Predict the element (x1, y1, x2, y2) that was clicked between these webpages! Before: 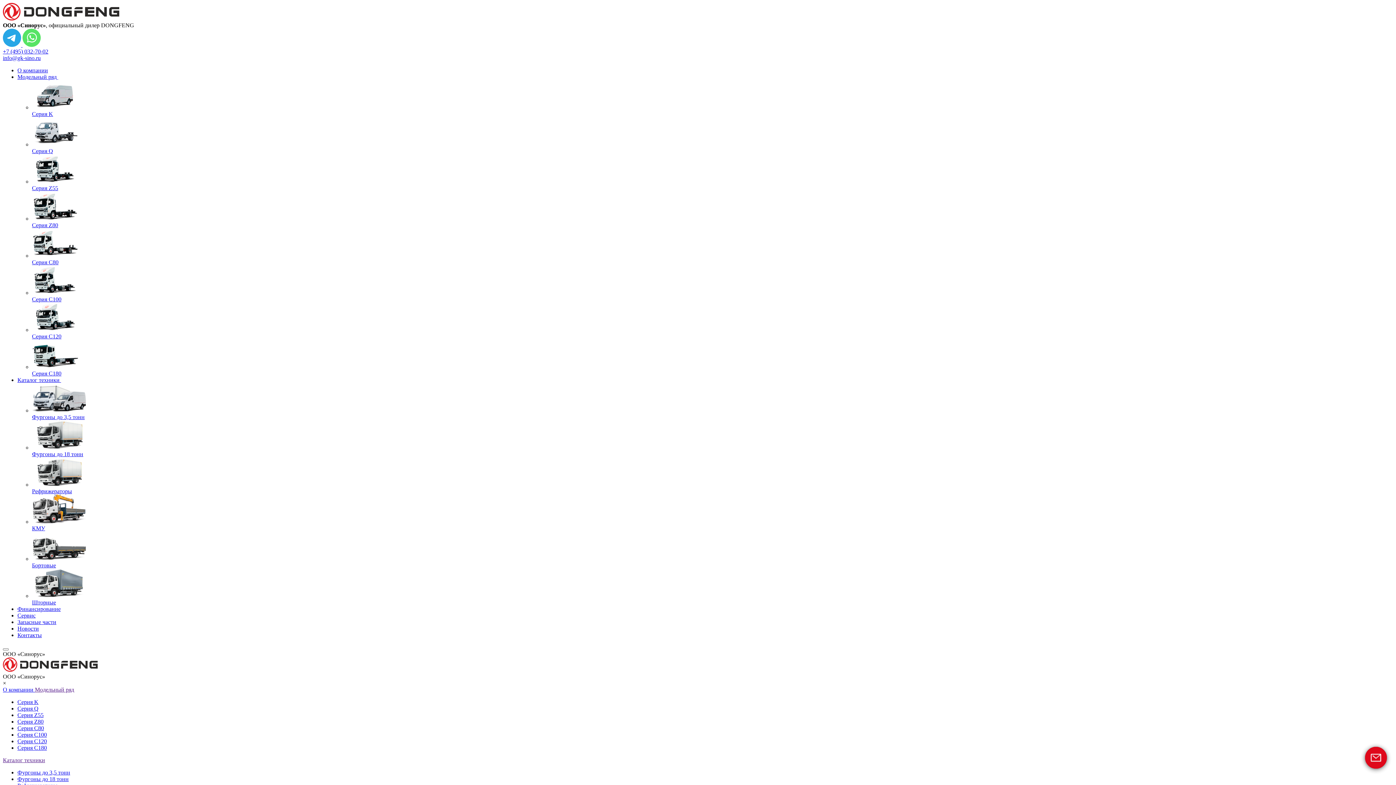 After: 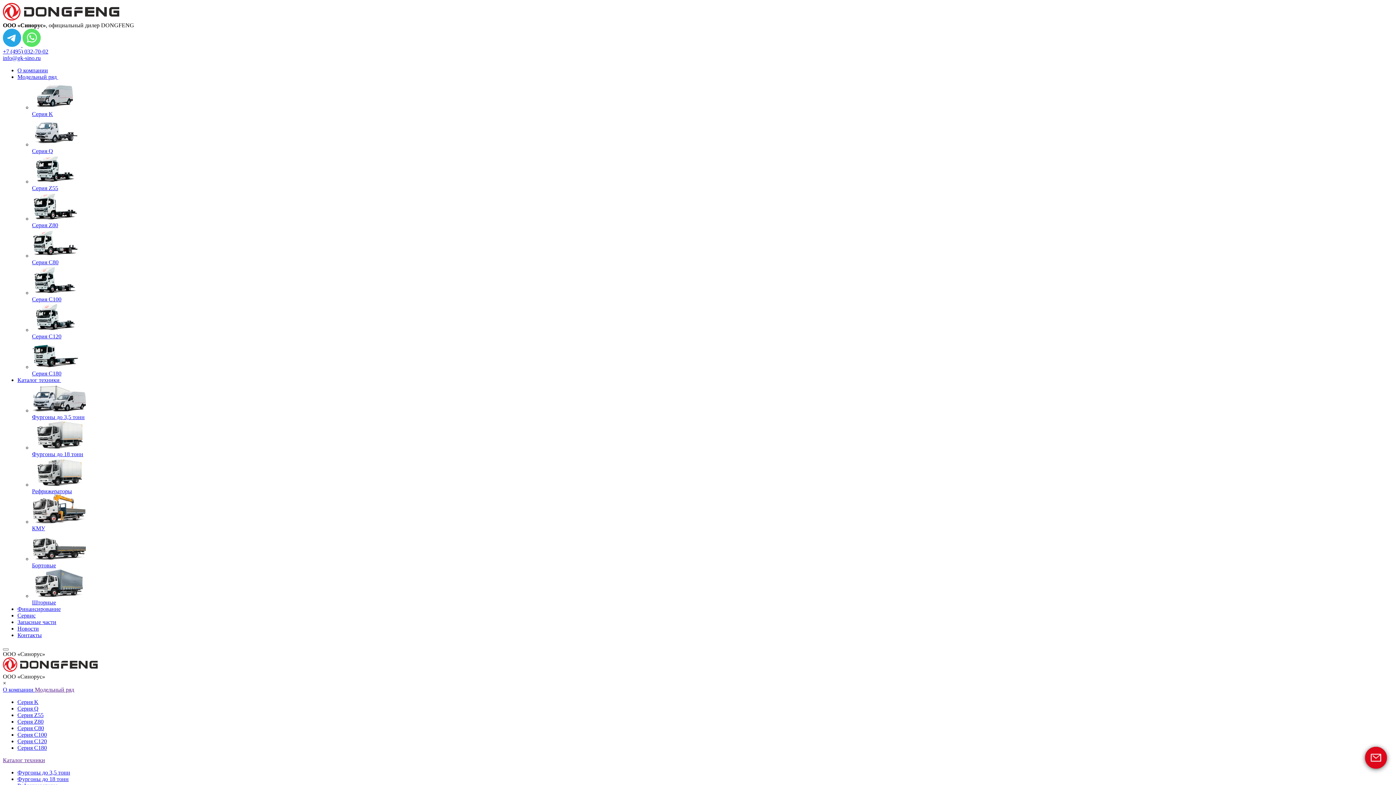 Action: bbox: (17, 718, 43, 725) label: Серия Z80